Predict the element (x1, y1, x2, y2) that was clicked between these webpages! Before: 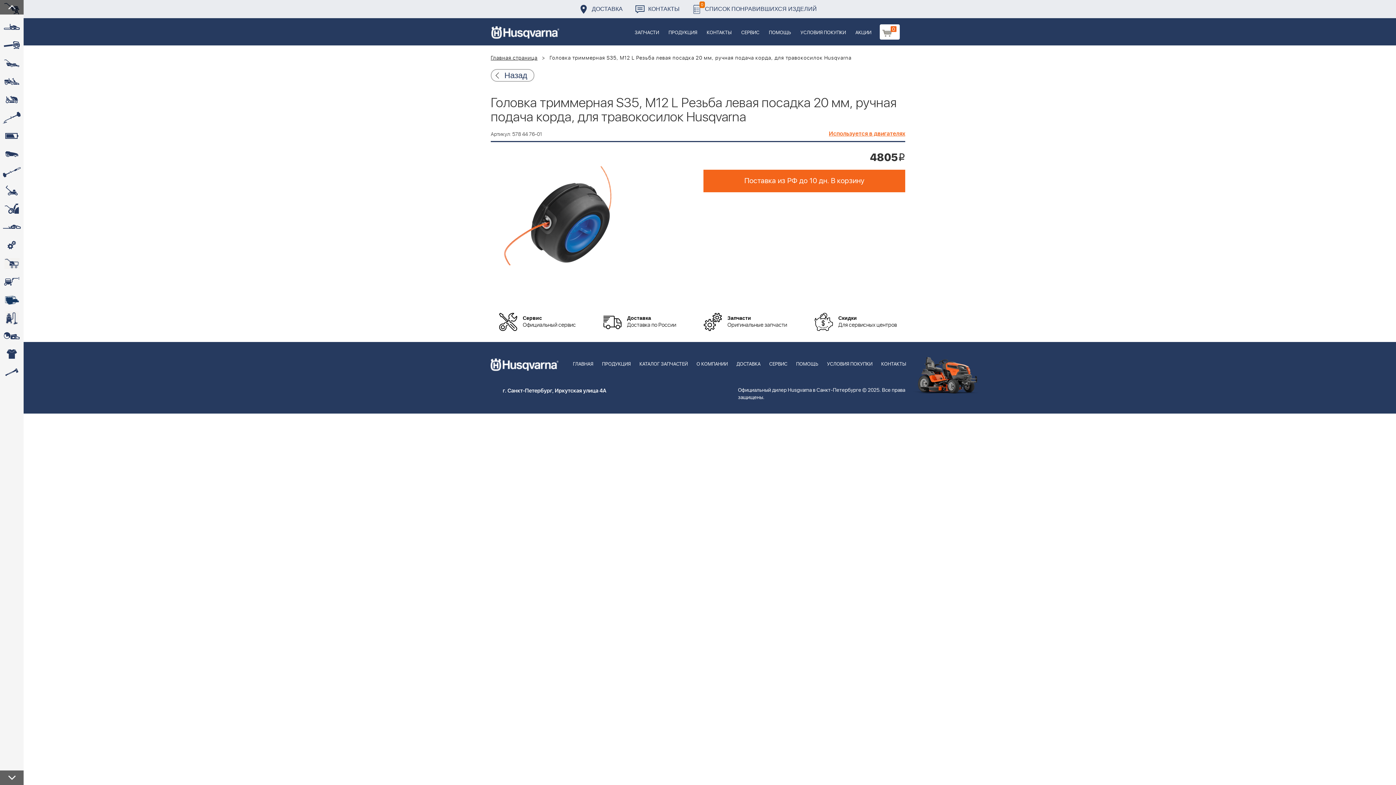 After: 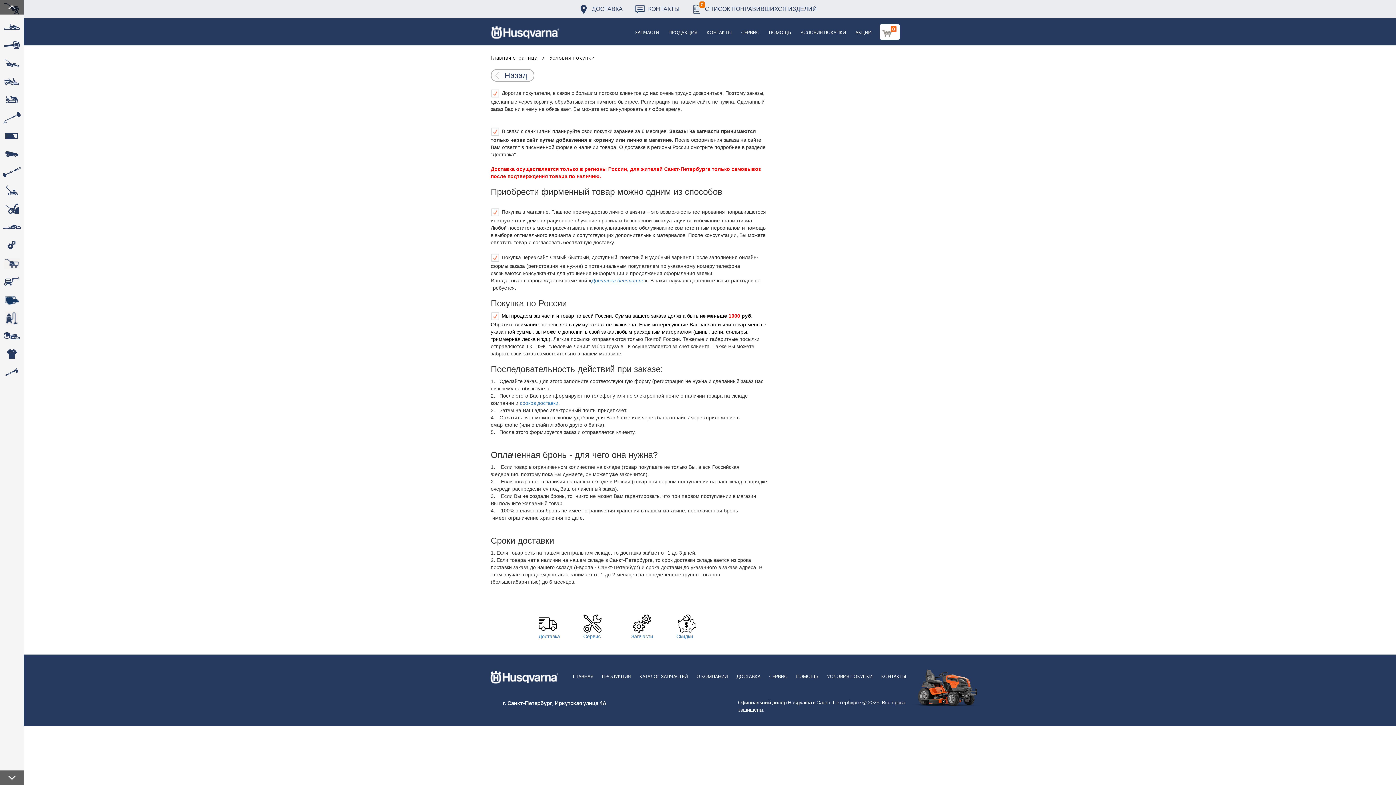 Action: bbox: (822, 342, 877, 377) label: УСЛОВИЯ ПОКУПКИ